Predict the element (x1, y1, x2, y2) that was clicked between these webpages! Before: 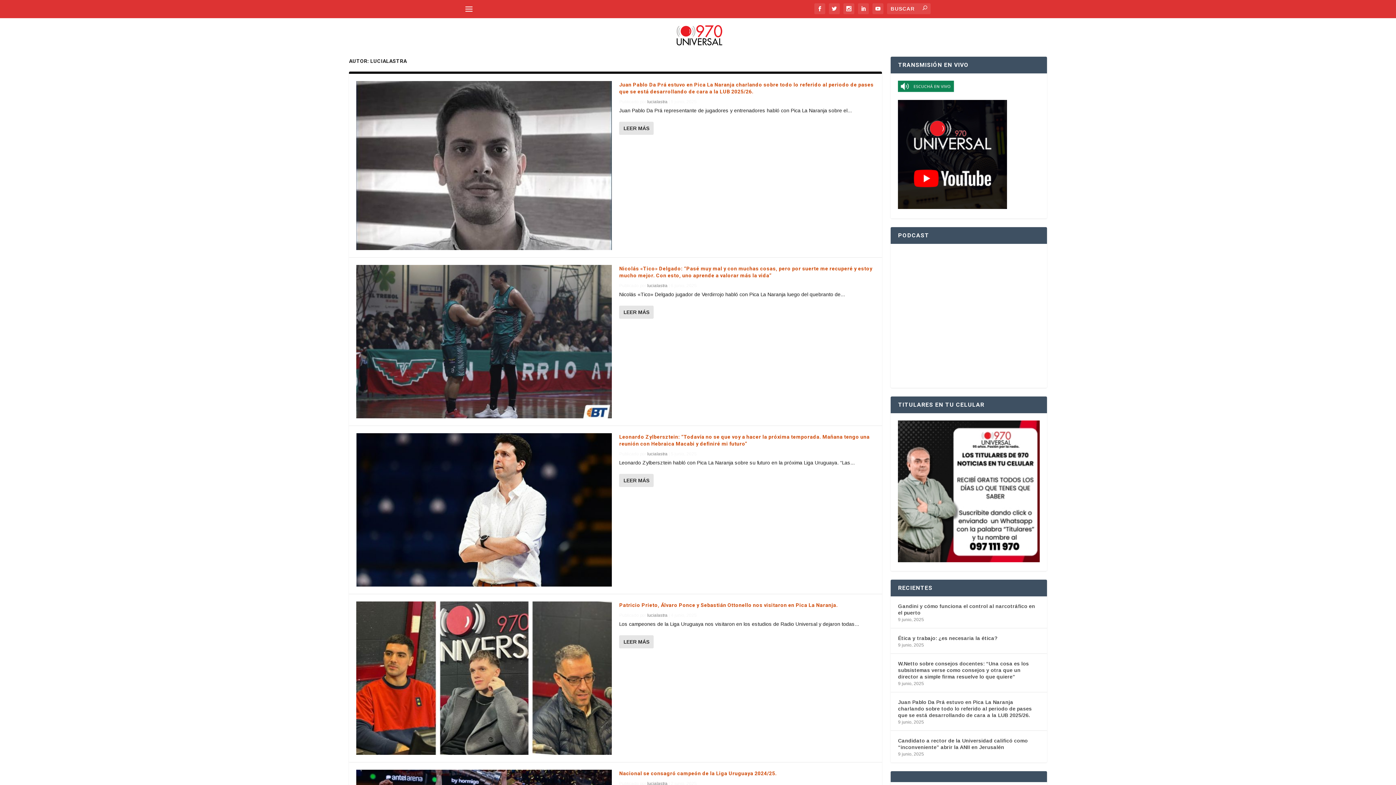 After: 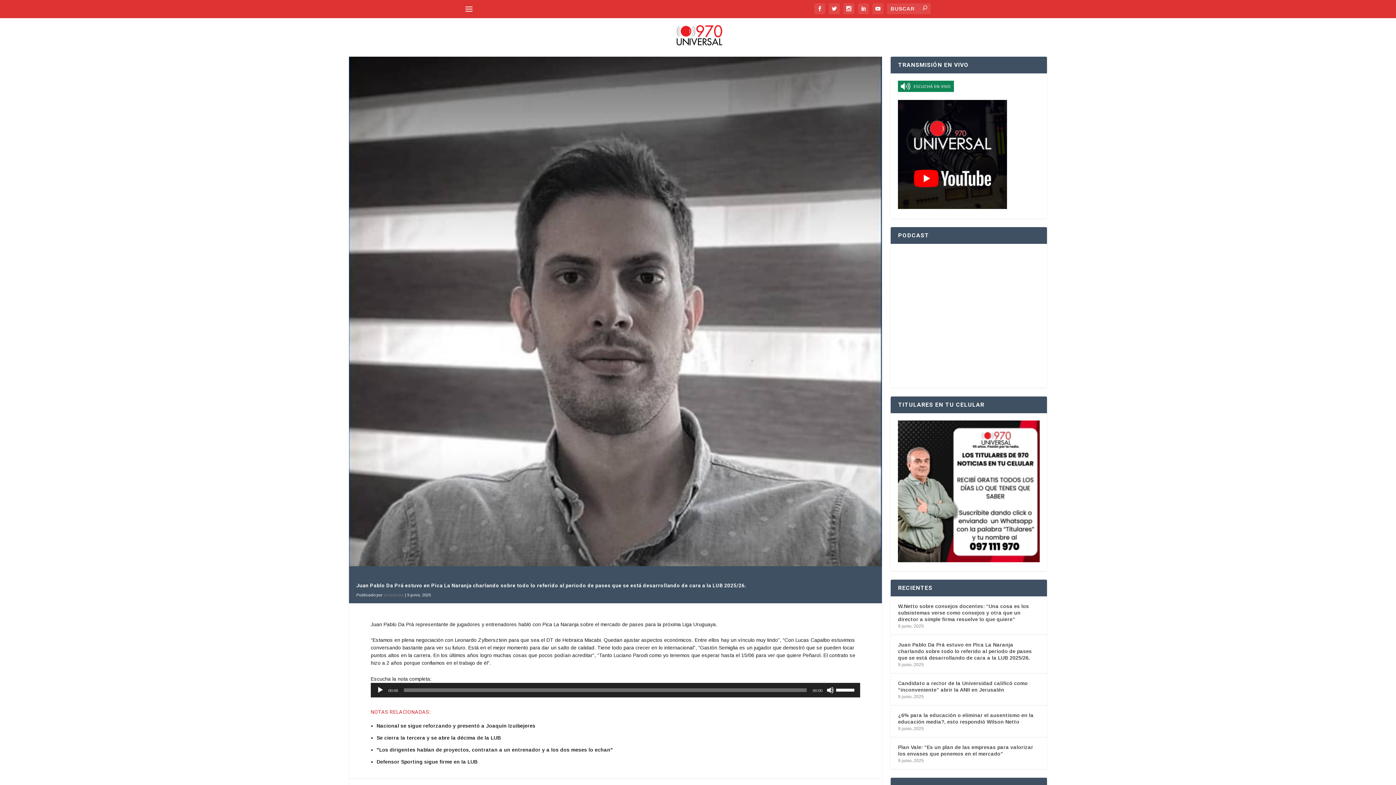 Action: bbox: (619, 121, 653, 134) label: LEER MÁS